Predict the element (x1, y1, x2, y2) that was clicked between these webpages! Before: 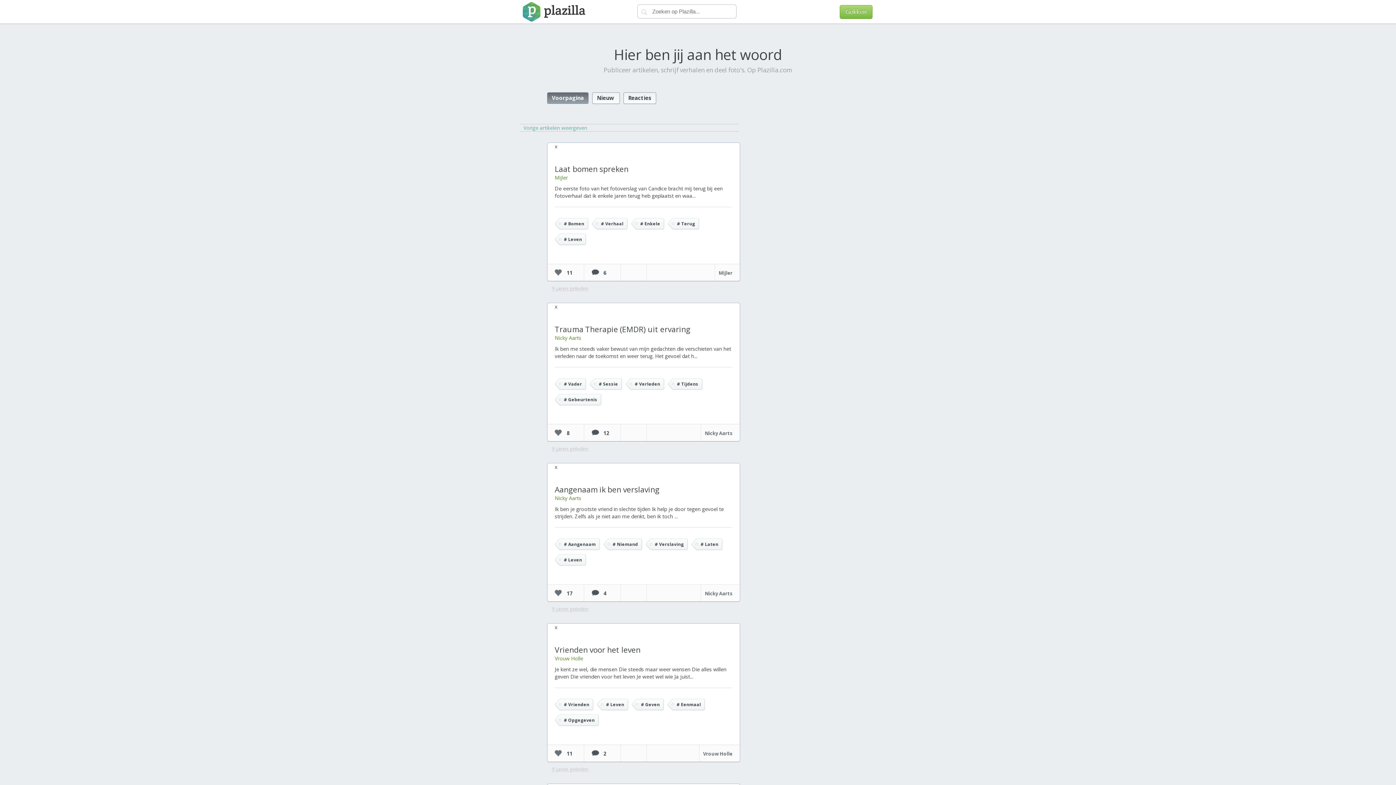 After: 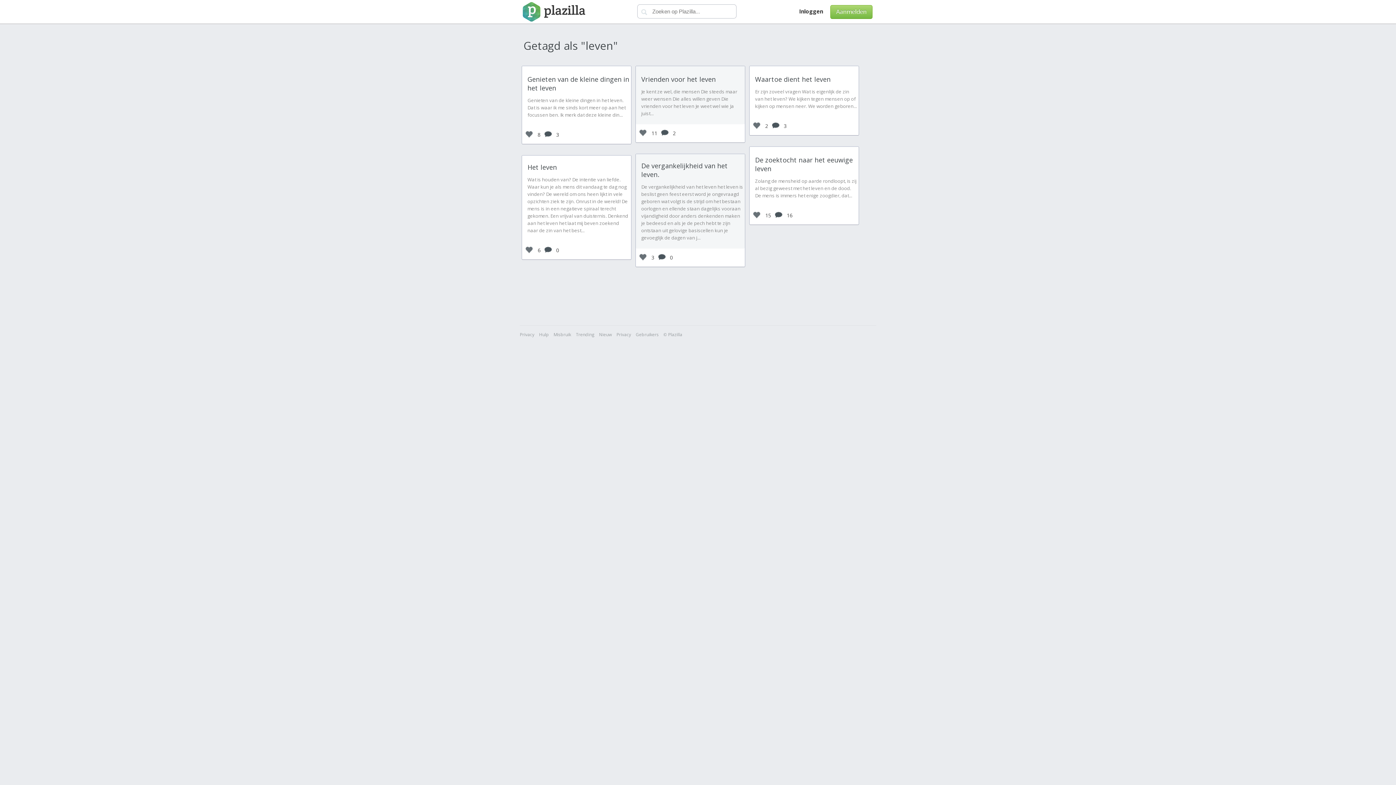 Action: bbox: (564, 236, 582, 242) label: # Leven